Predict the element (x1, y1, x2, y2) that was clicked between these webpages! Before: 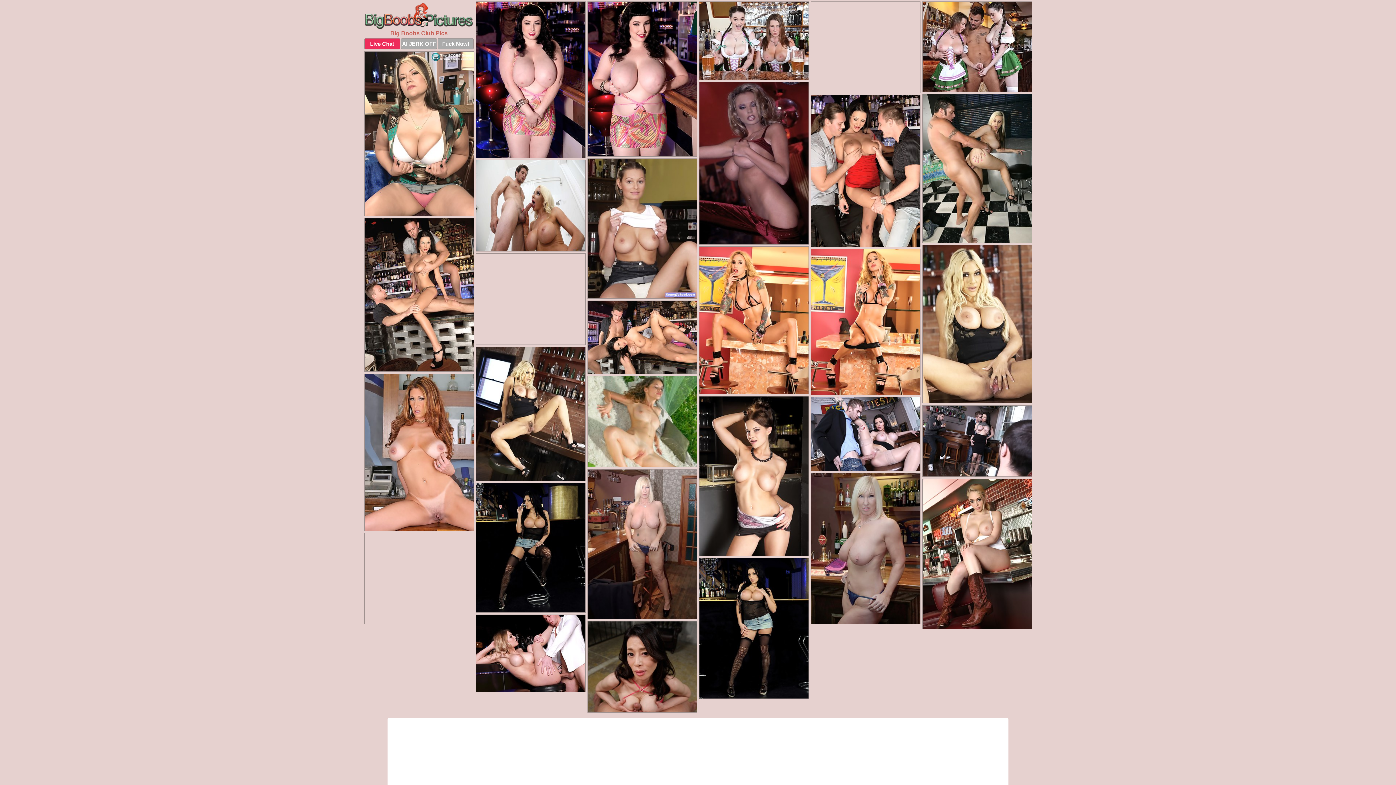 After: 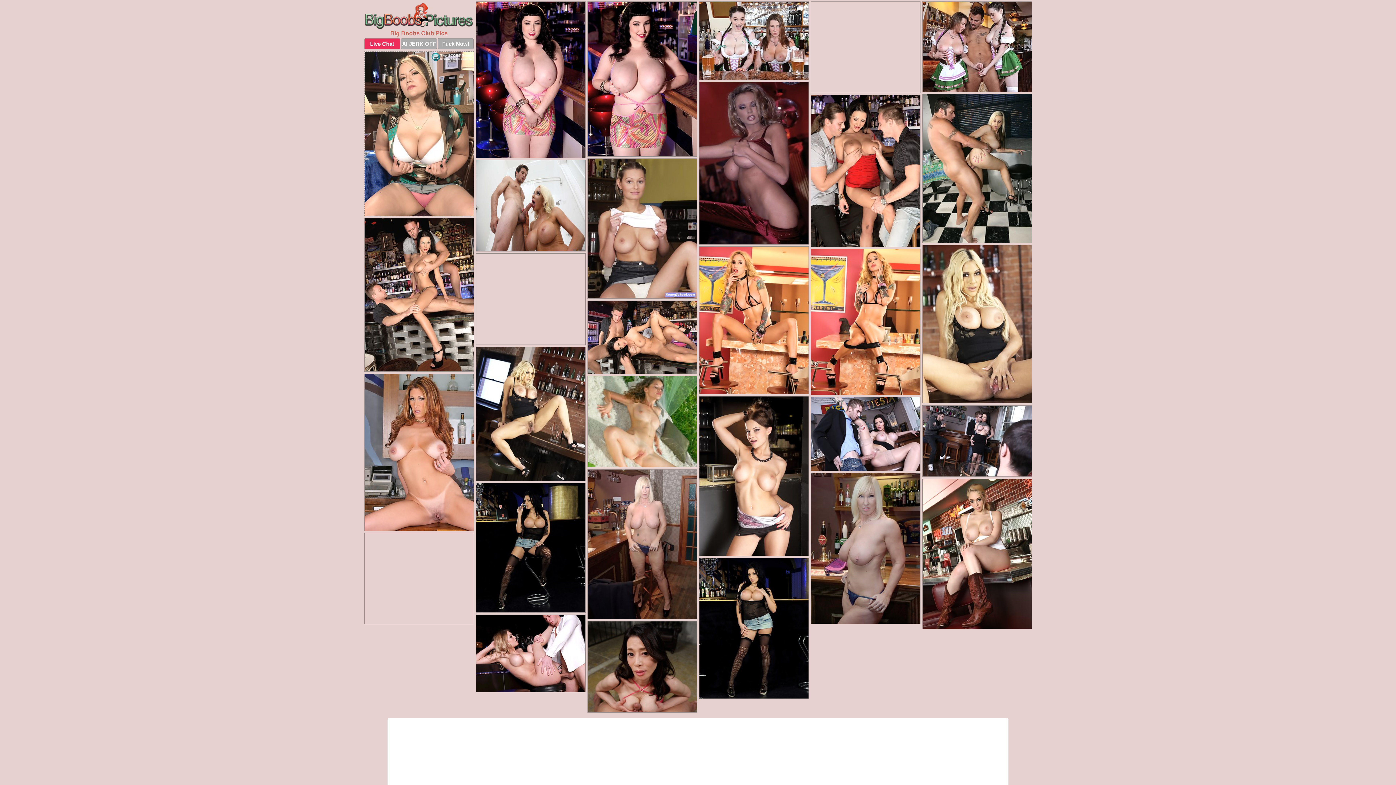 Action: bbox: (364, 51, 474, 216)